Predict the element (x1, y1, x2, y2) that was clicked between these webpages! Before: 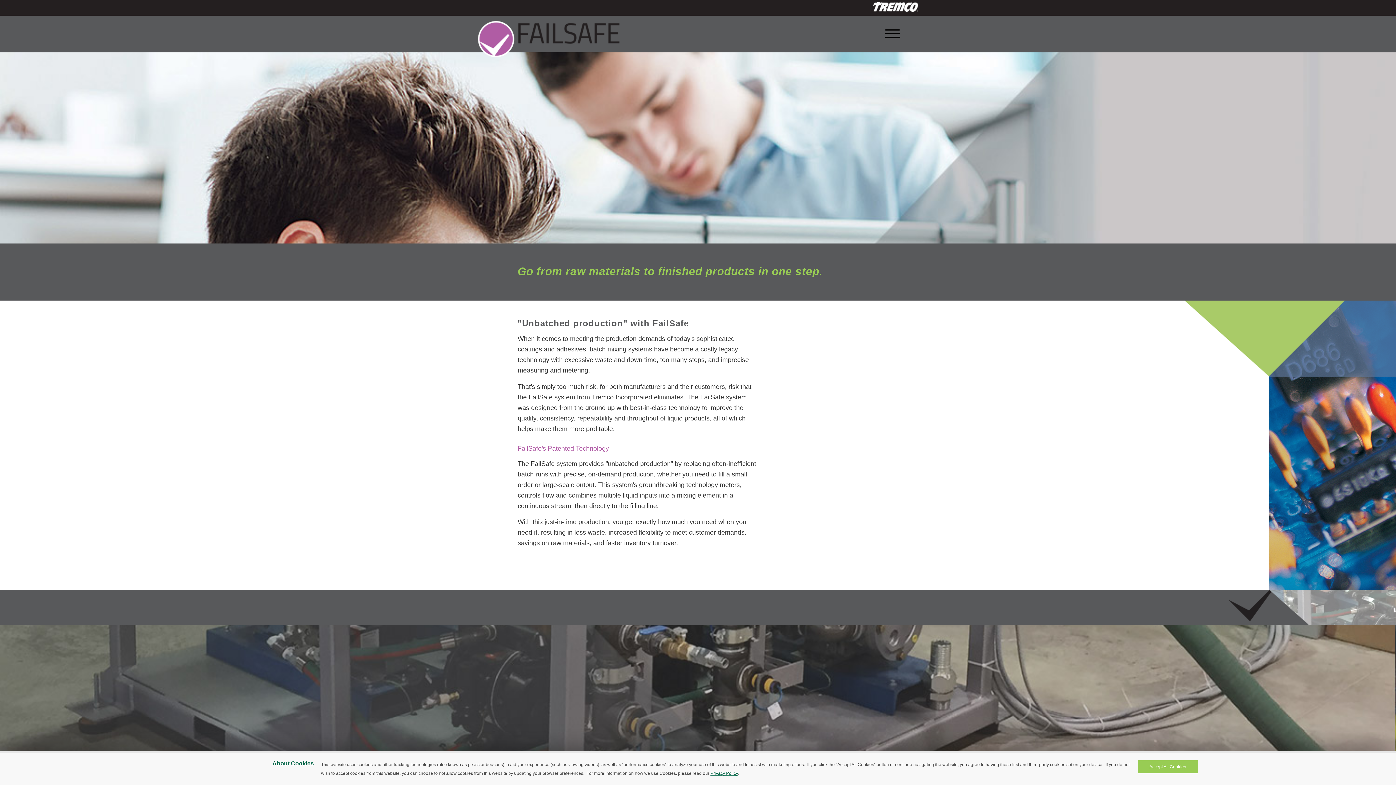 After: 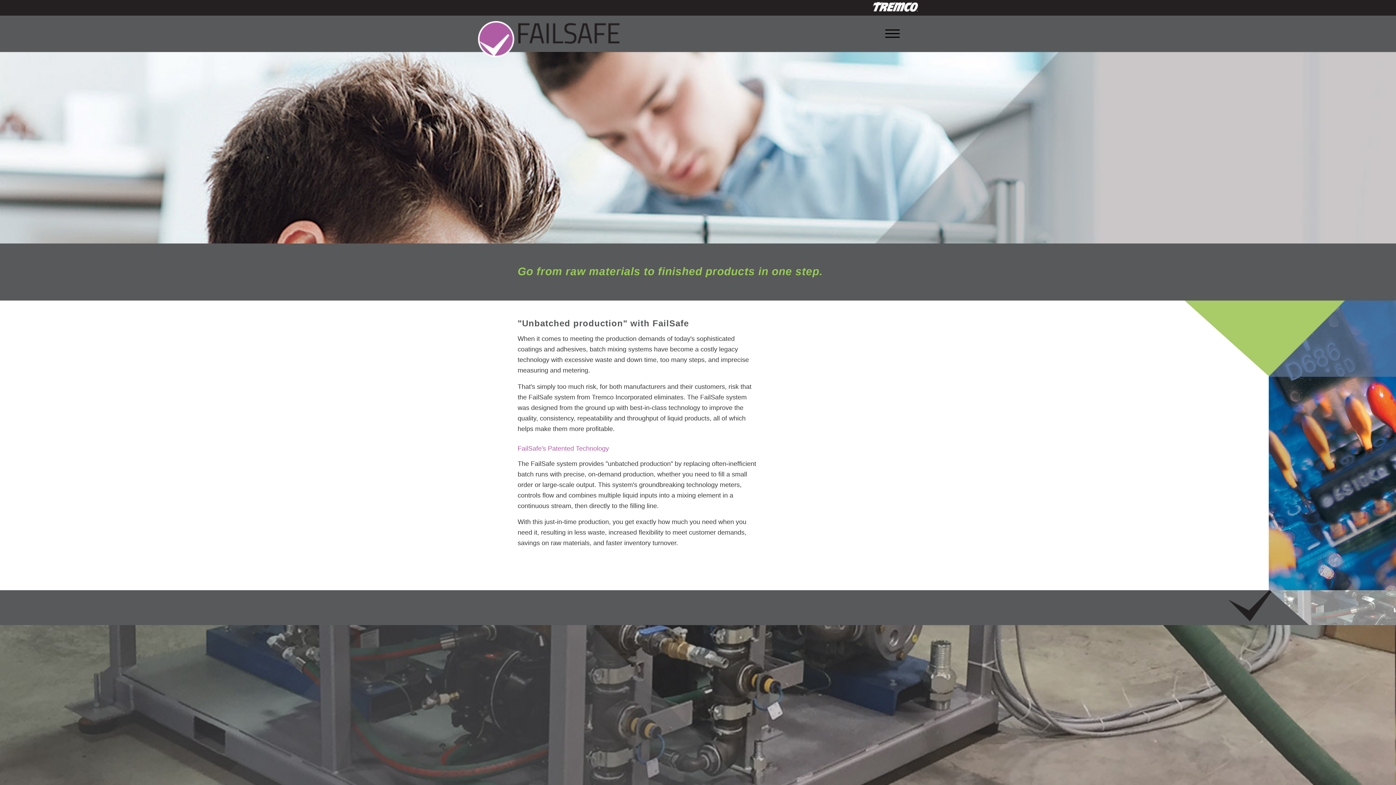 Action: label: Accept All Cookies bbox: (1138, 760, 1326, 773)